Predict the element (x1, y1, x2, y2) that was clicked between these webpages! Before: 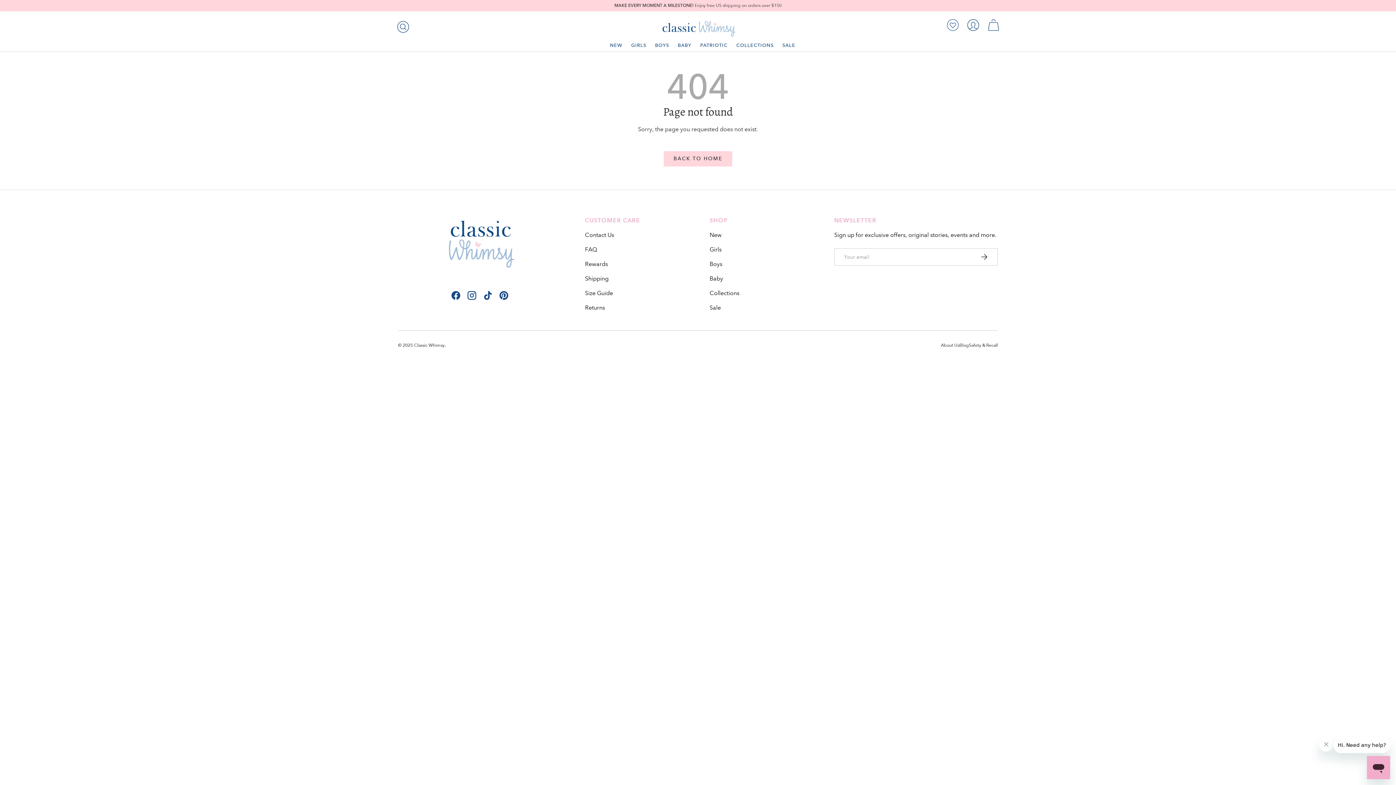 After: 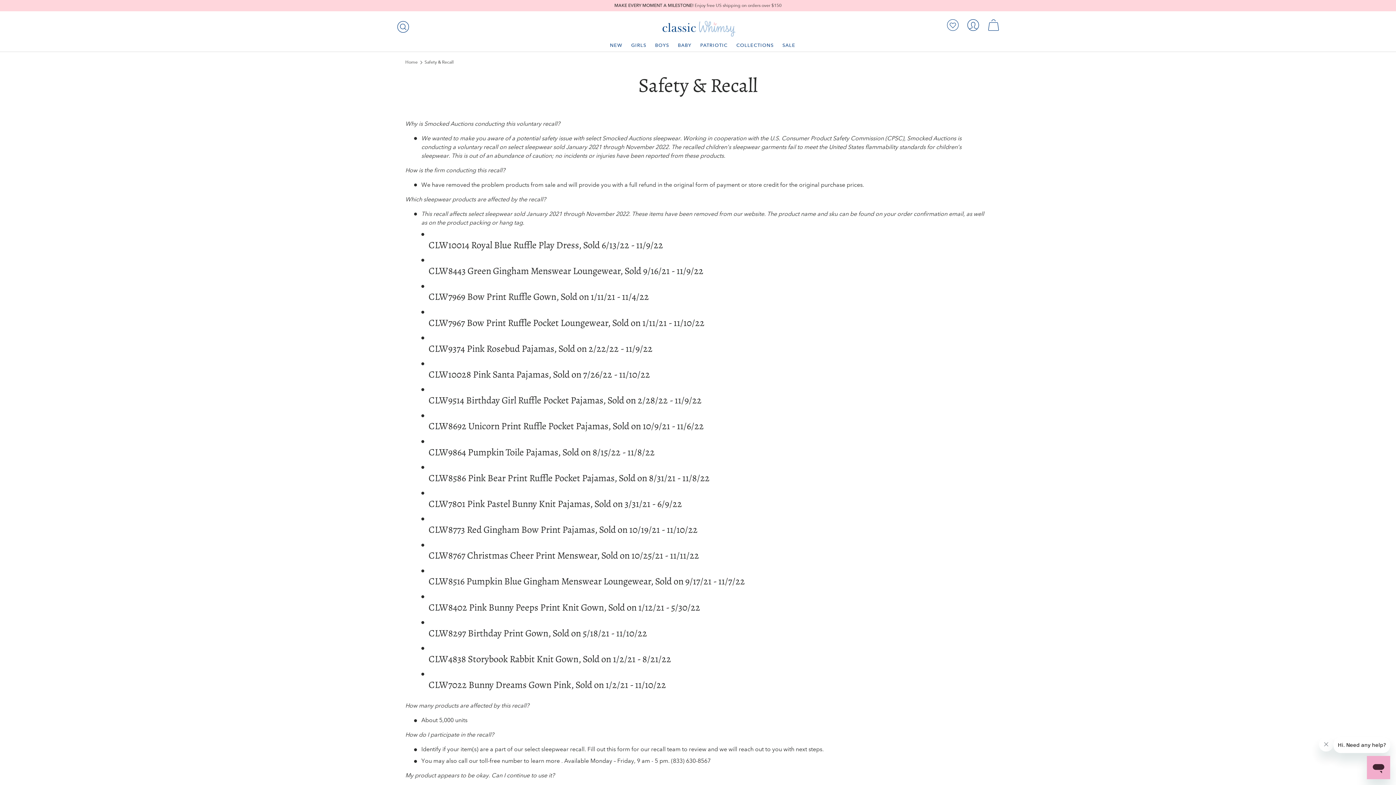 Action: label: Safety & Recall bbox: (969, 342, 998, 348)